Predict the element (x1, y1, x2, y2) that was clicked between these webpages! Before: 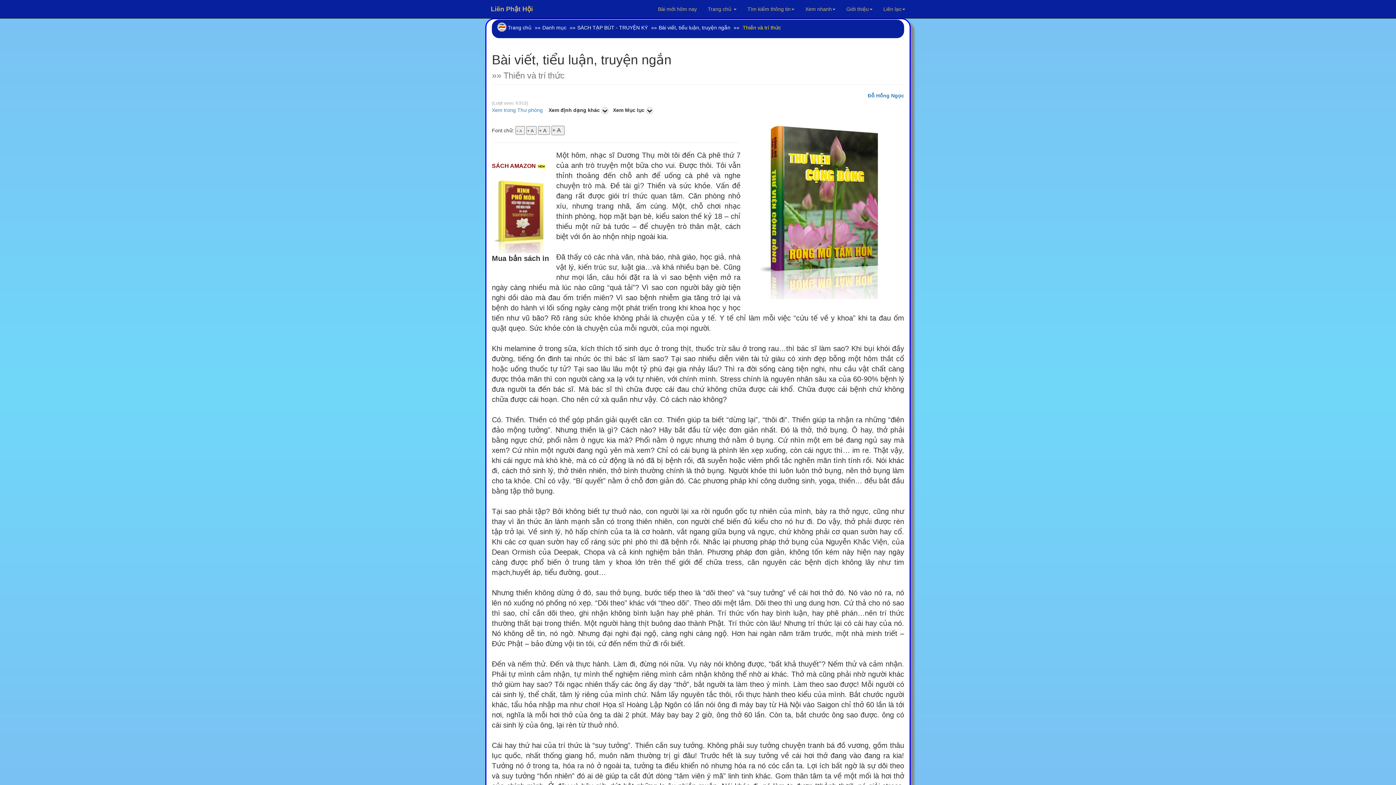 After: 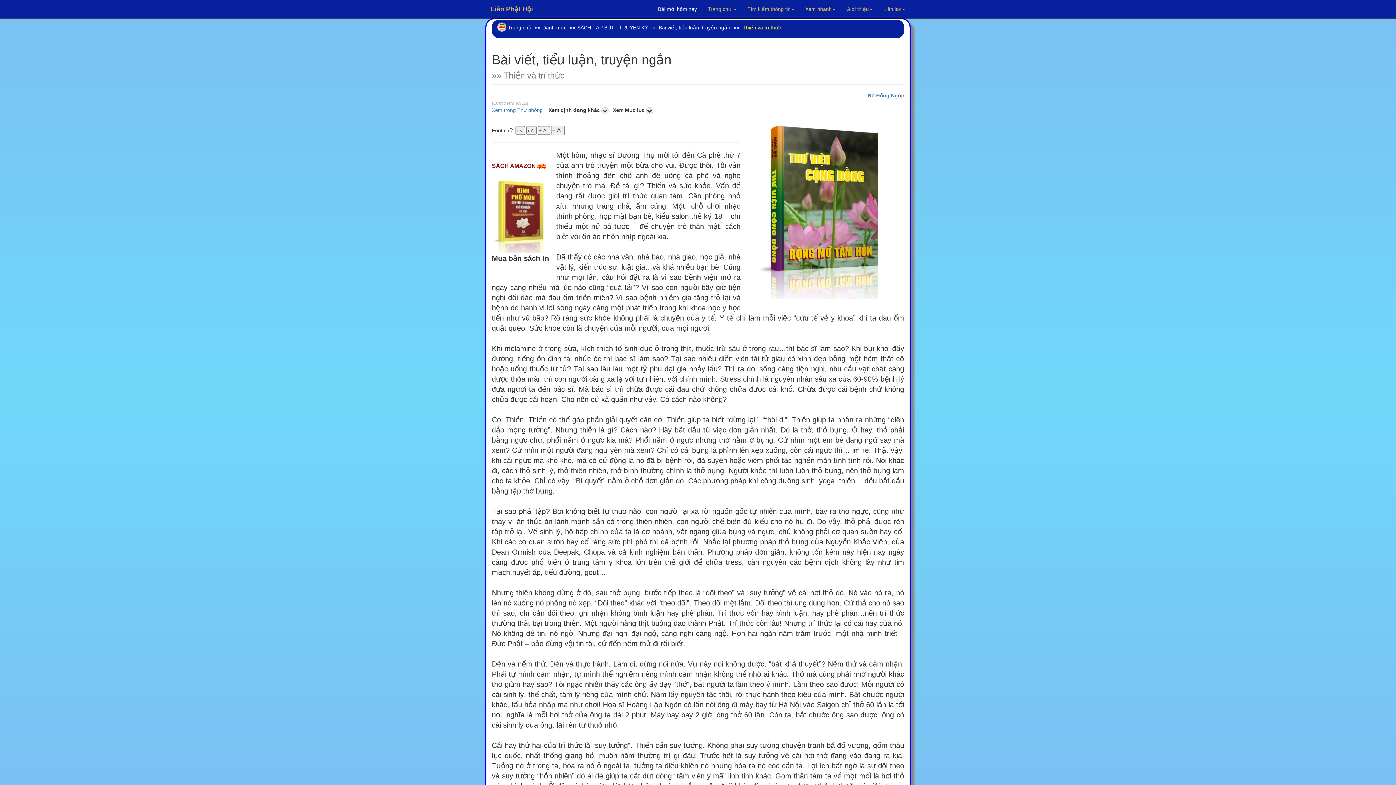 Action: bbox: (652, 0, 702, 18) label: Bài mới hôm nay